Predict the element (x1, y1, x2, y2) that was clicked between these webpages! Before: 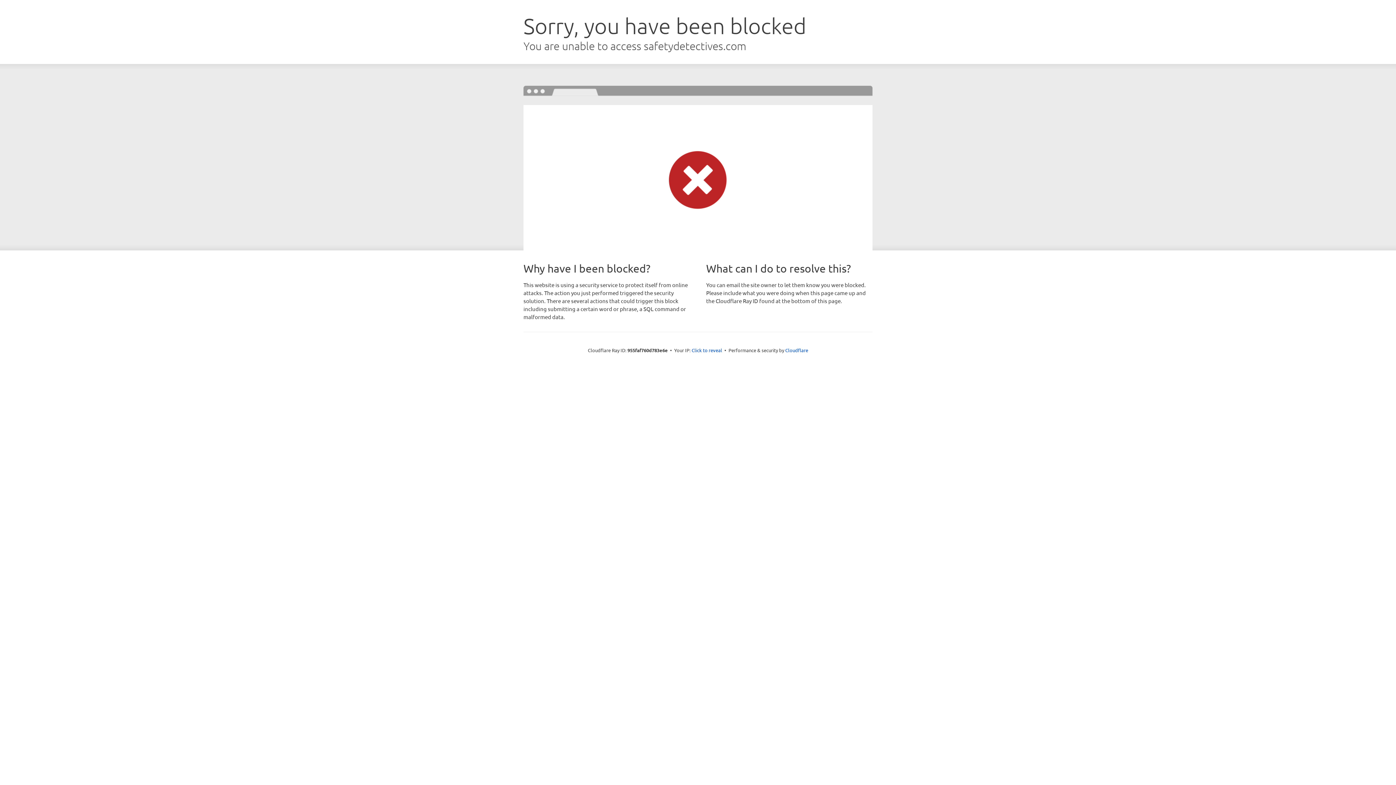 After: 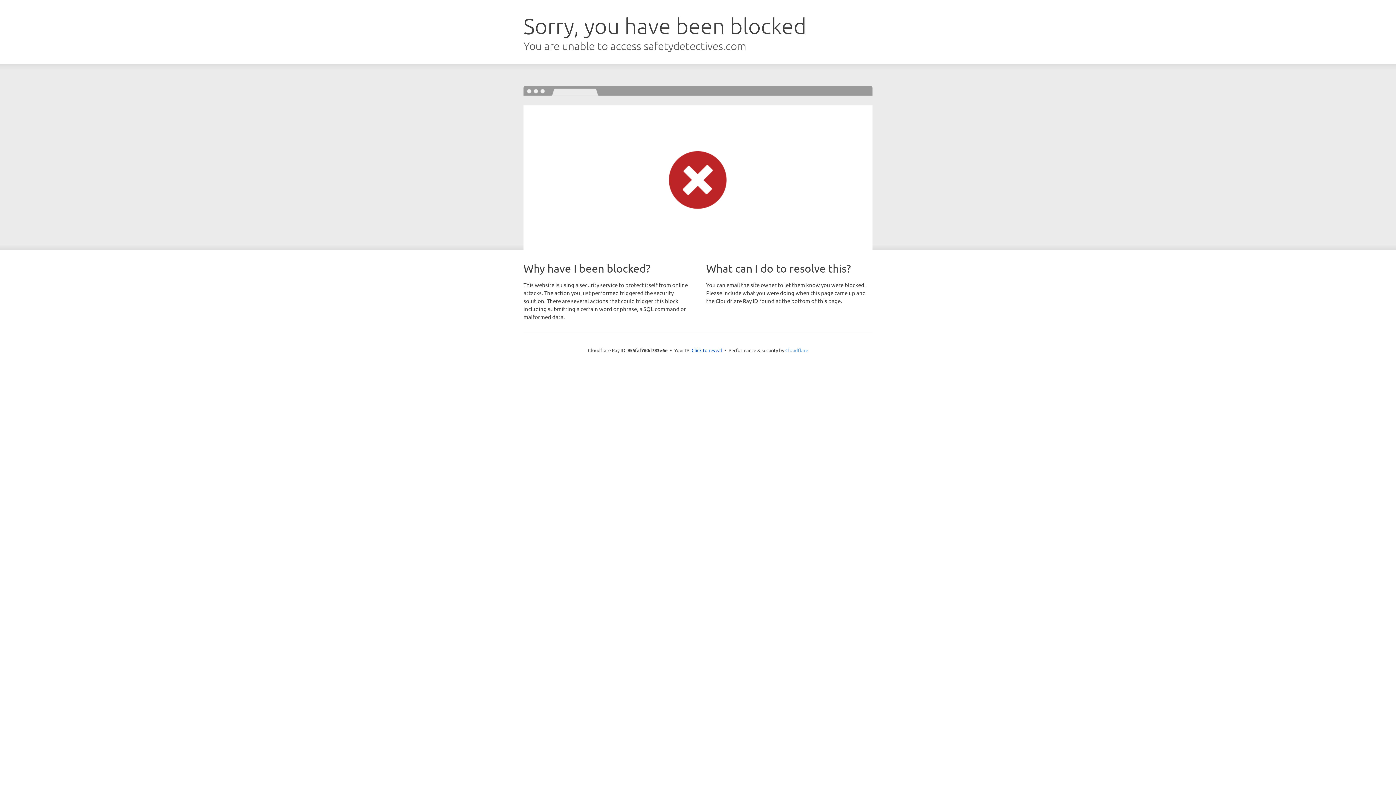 Action: bbox: (785, 347, 808, 353) label: Cloudflare